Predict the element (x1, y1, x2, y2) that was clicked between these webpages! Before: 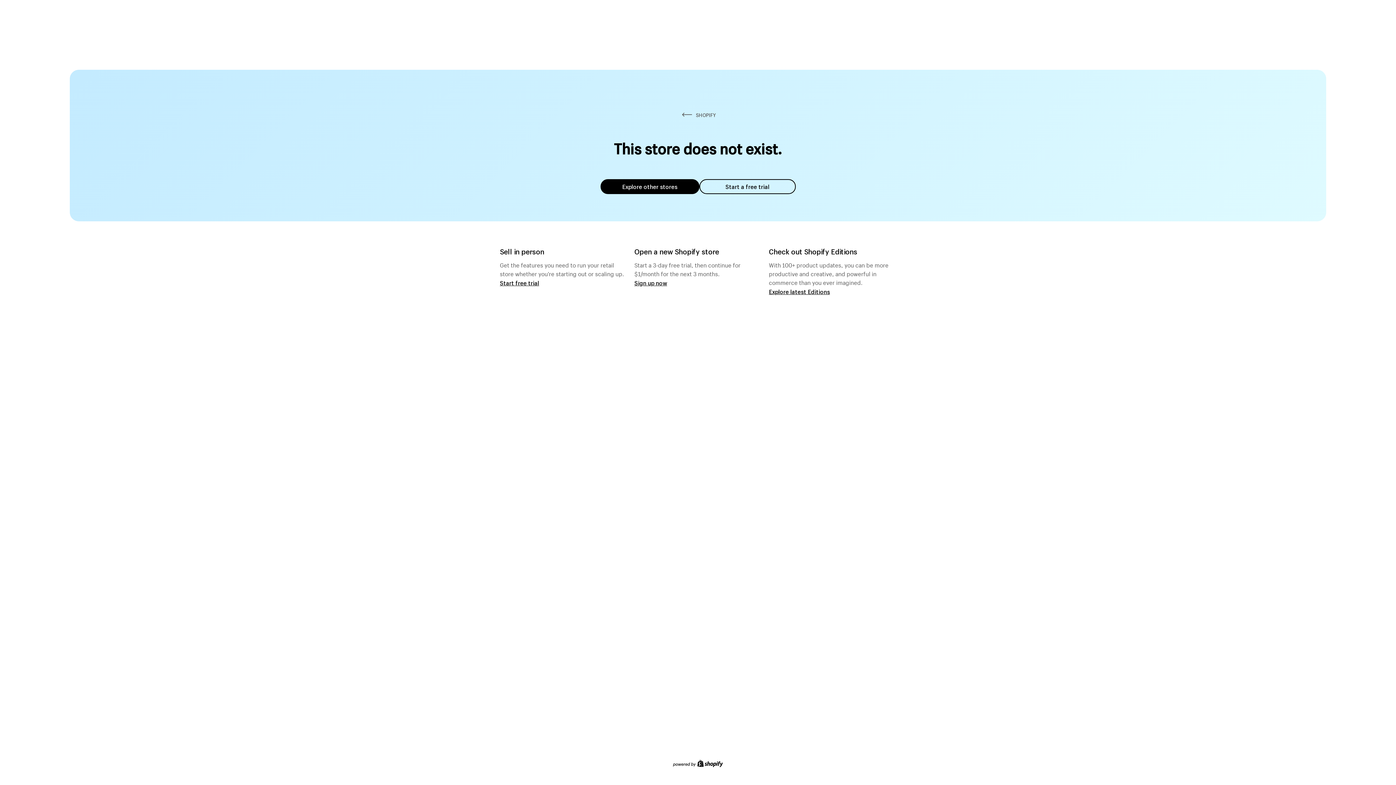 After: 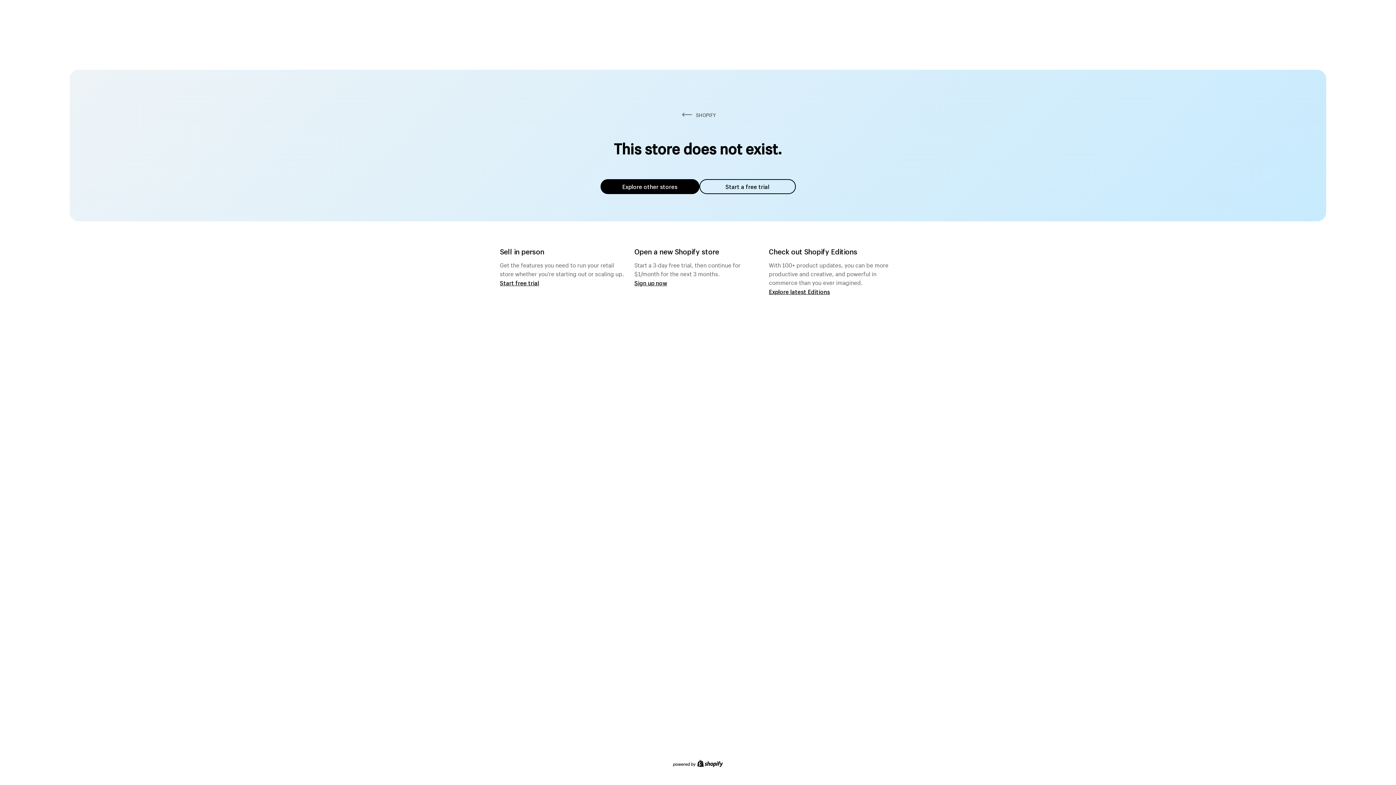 Action: bbox: (600, 179, 699, 194) label: Explore other stores